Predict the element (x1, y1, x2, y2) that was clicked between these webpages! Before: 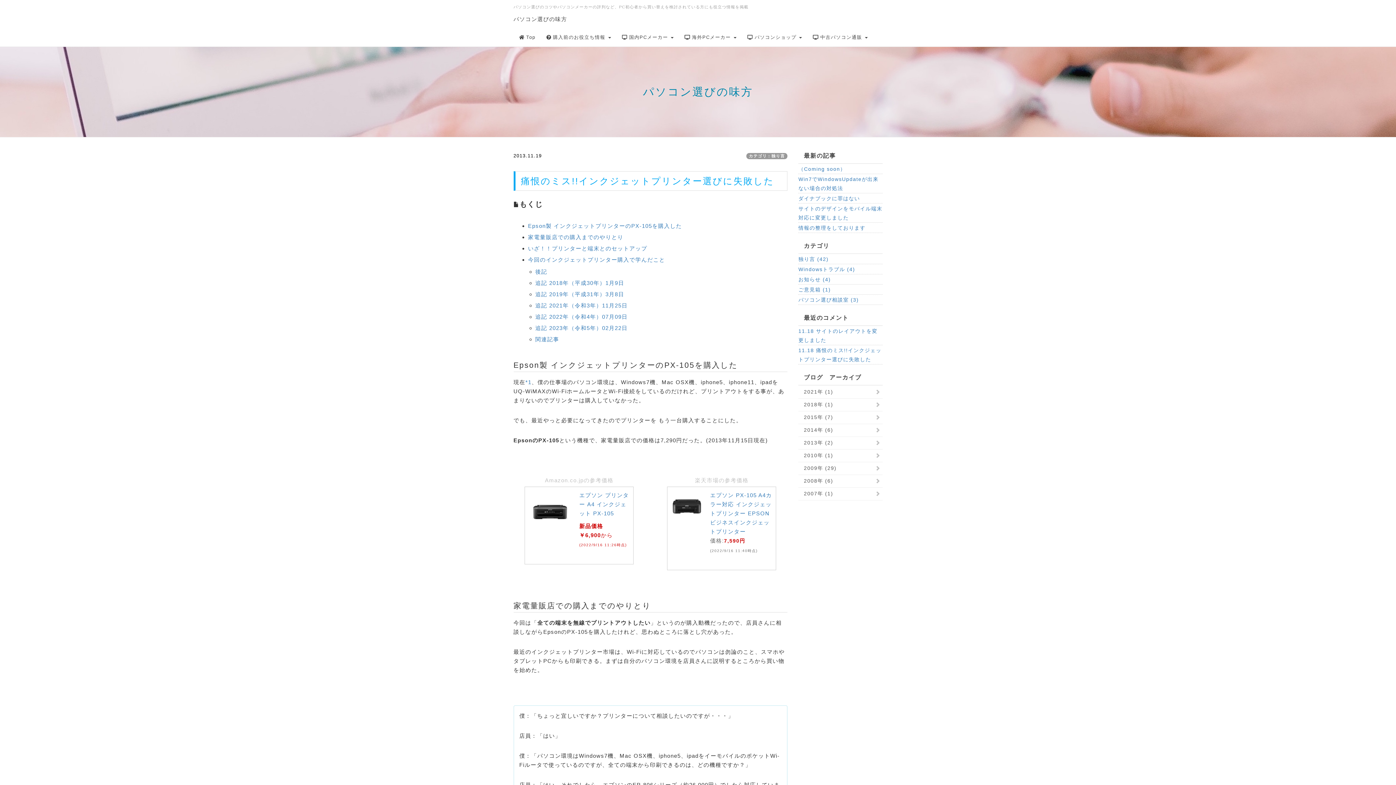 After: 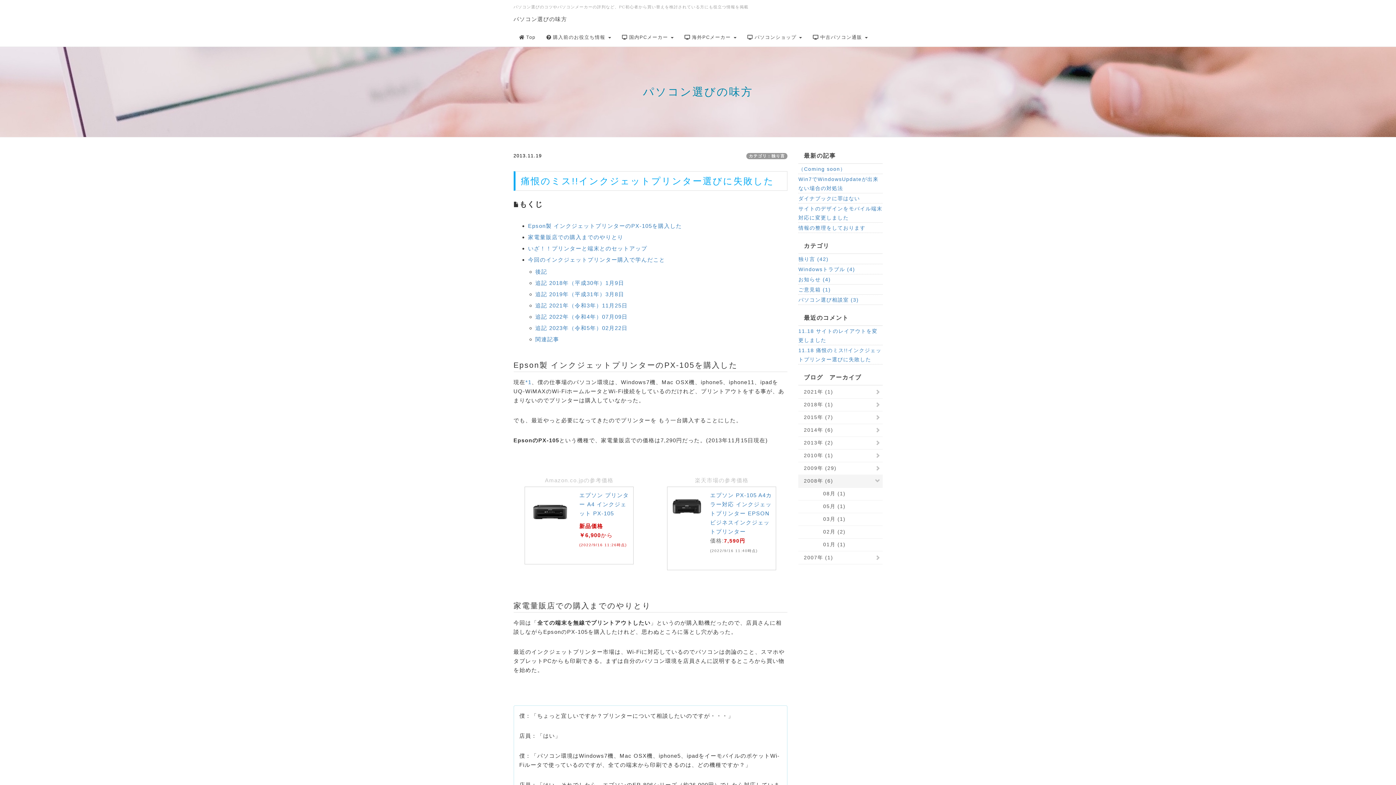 Action: label: 2008年 (6) bbox: (798, 474, 882, 488)